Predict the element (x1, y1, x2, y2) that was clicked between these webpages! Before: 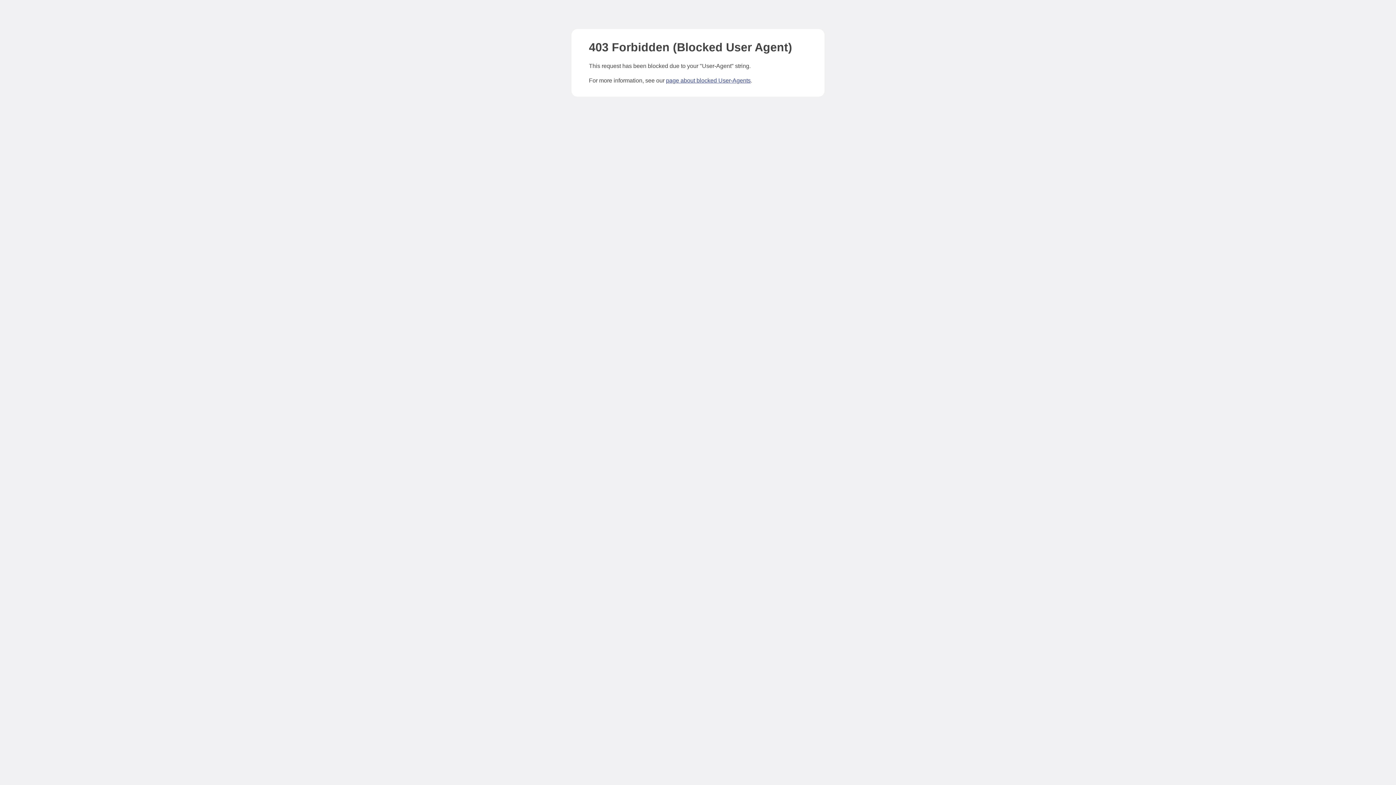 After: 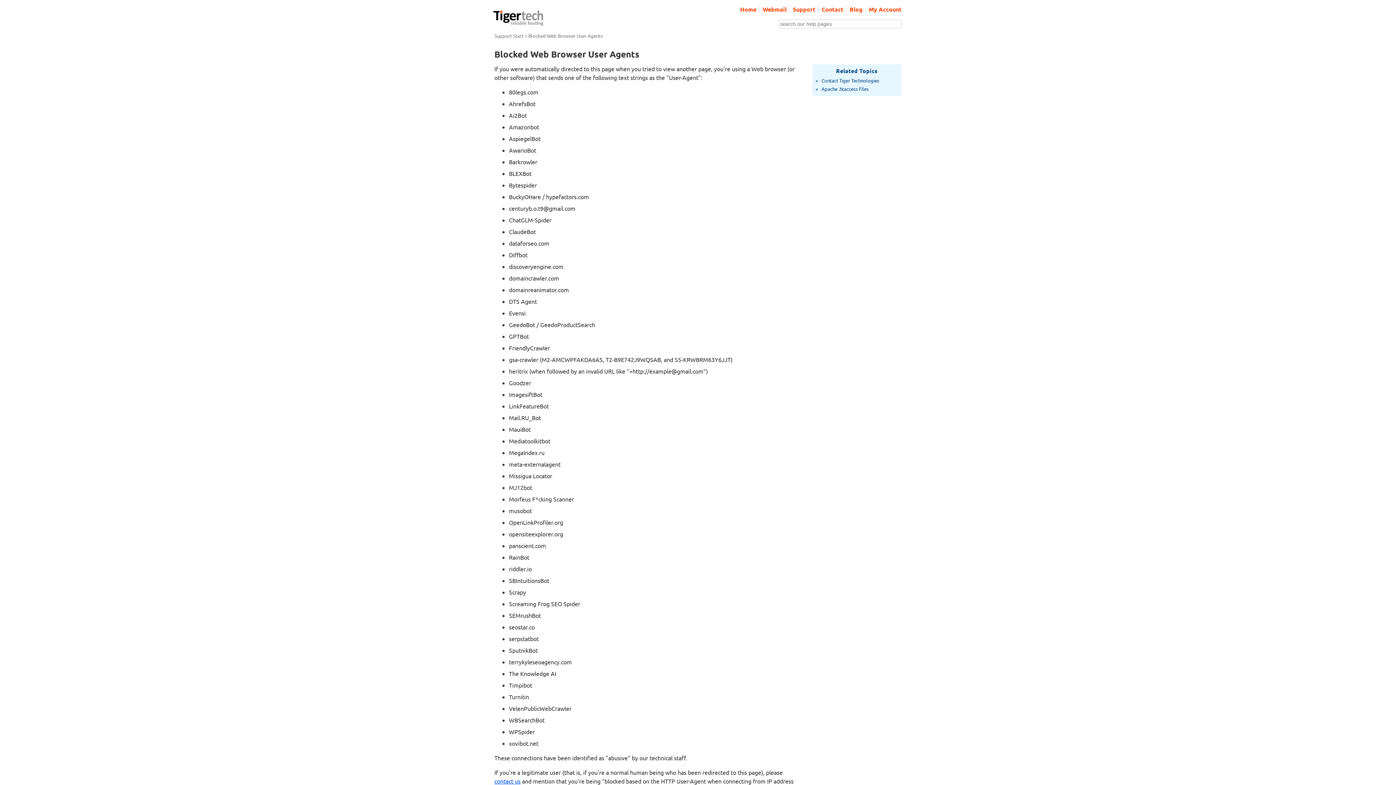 Action: bbox: (666, 77, 750, 83) label: page about blocked User-Agents